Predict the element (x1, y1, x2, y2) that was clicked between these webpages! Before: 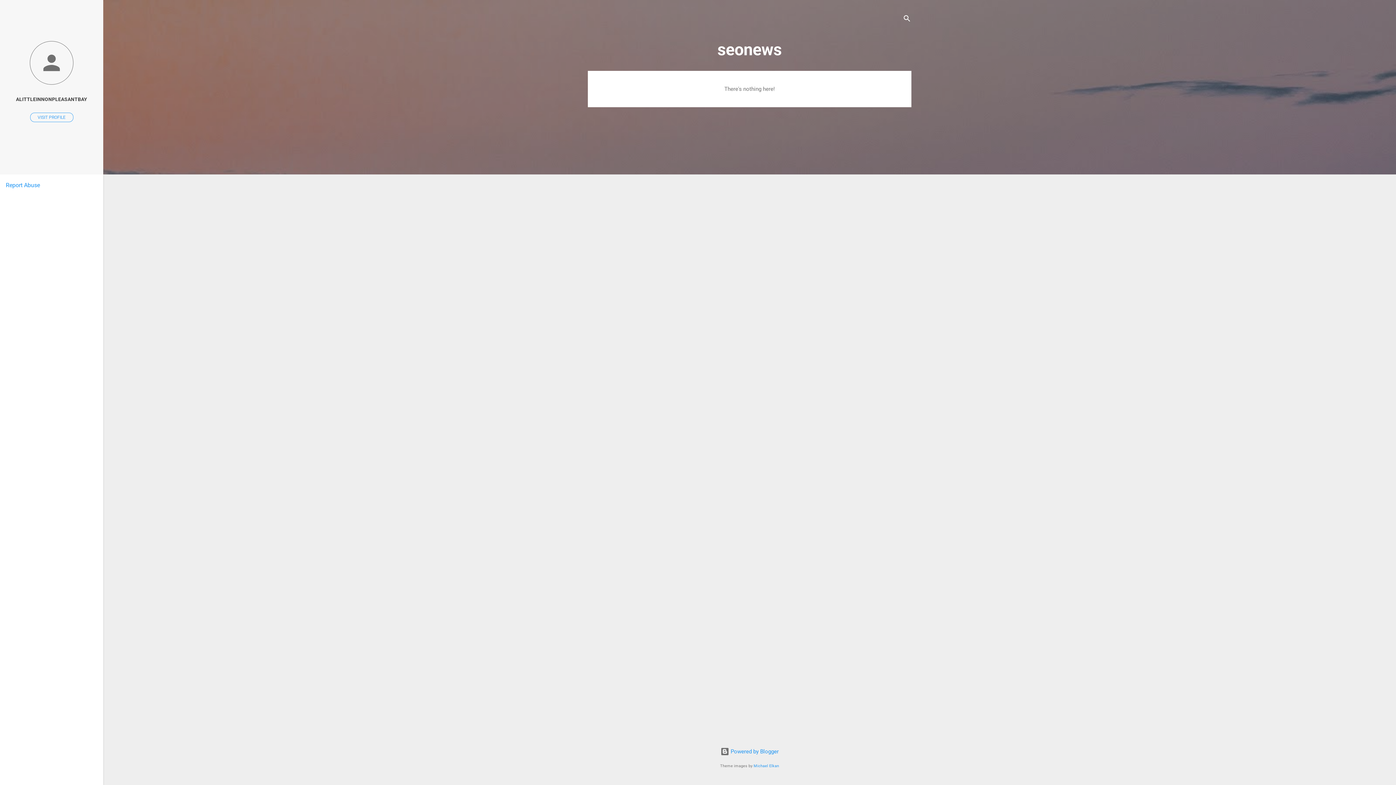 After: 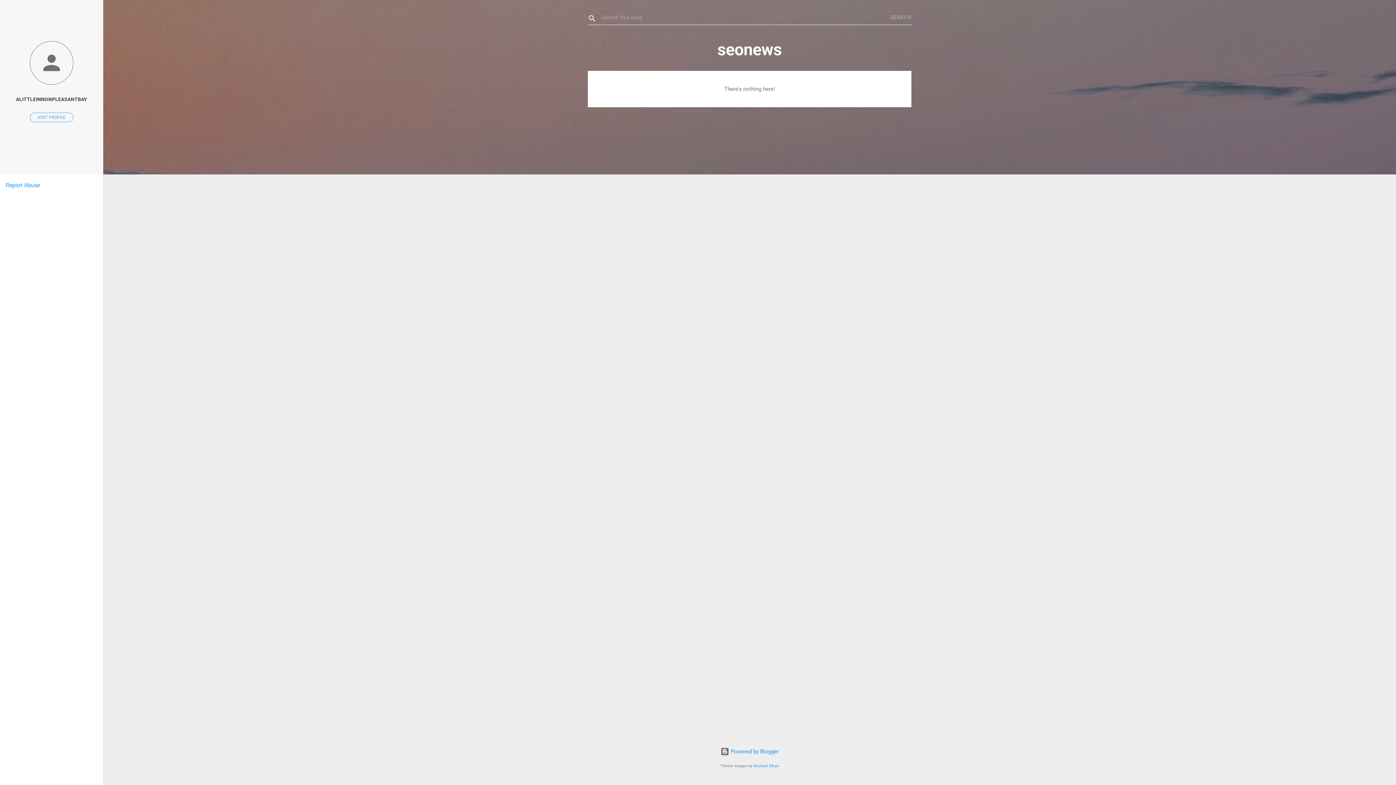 Action: label: Search bbox: (902, 8, 911, 30)